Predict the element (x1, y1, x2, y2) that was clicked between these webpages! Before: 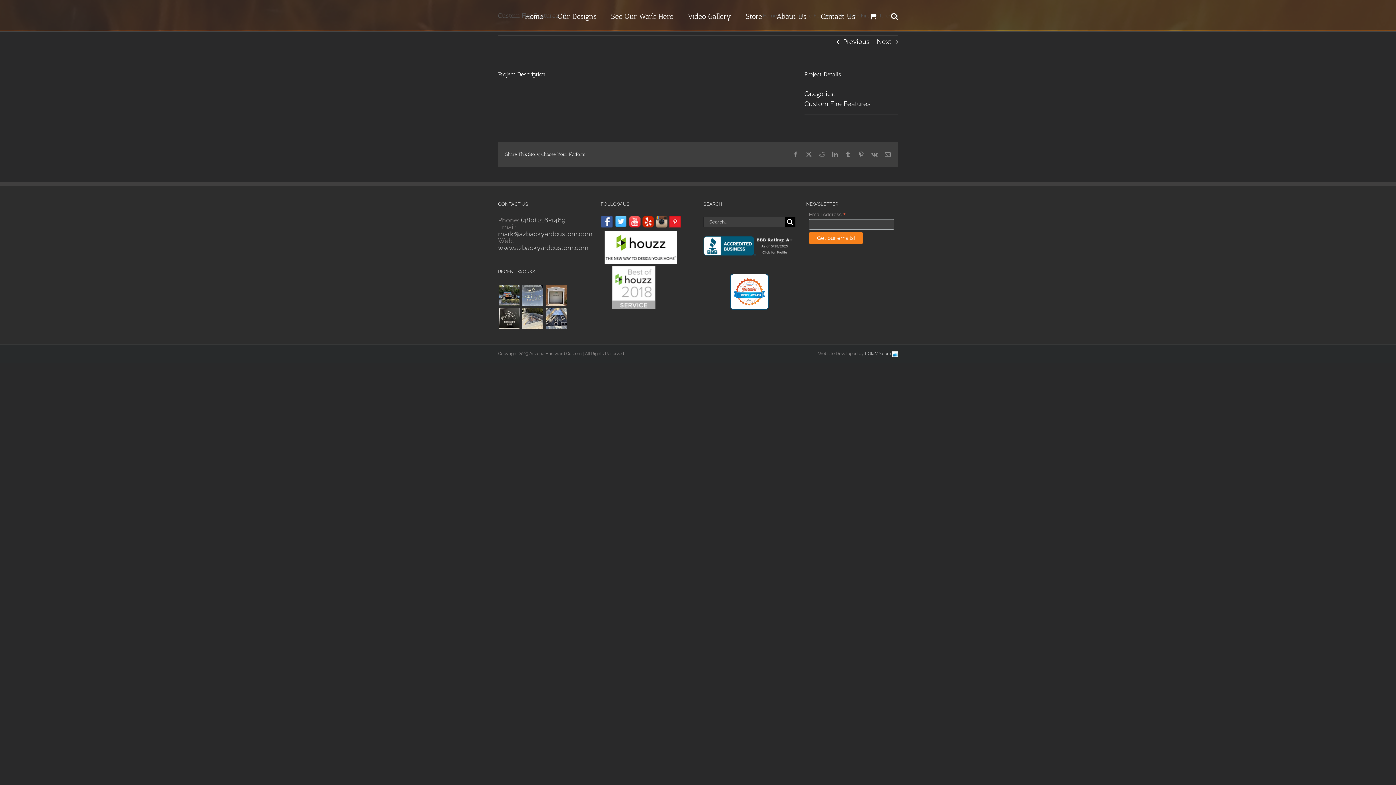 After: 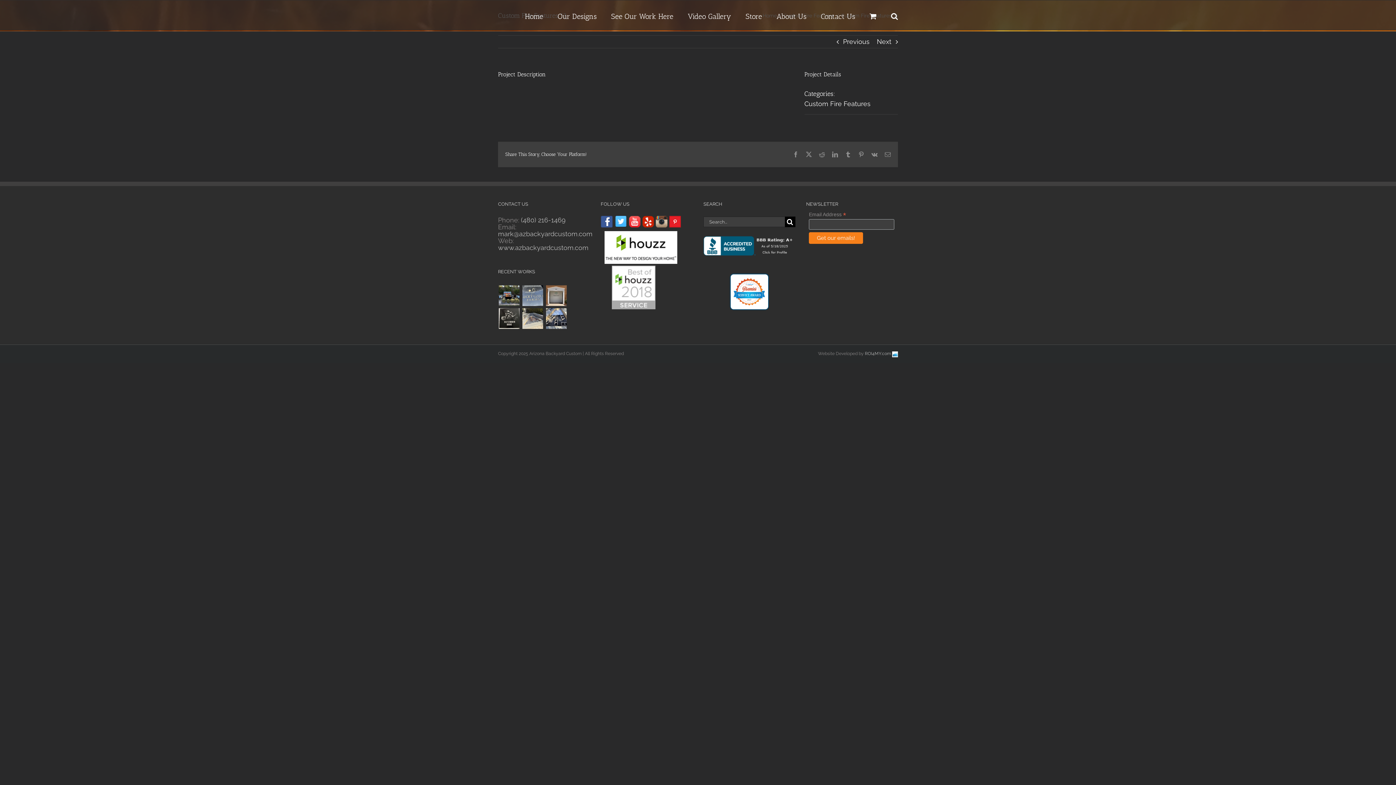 Action: bbox: (669, 216, 680, 224)